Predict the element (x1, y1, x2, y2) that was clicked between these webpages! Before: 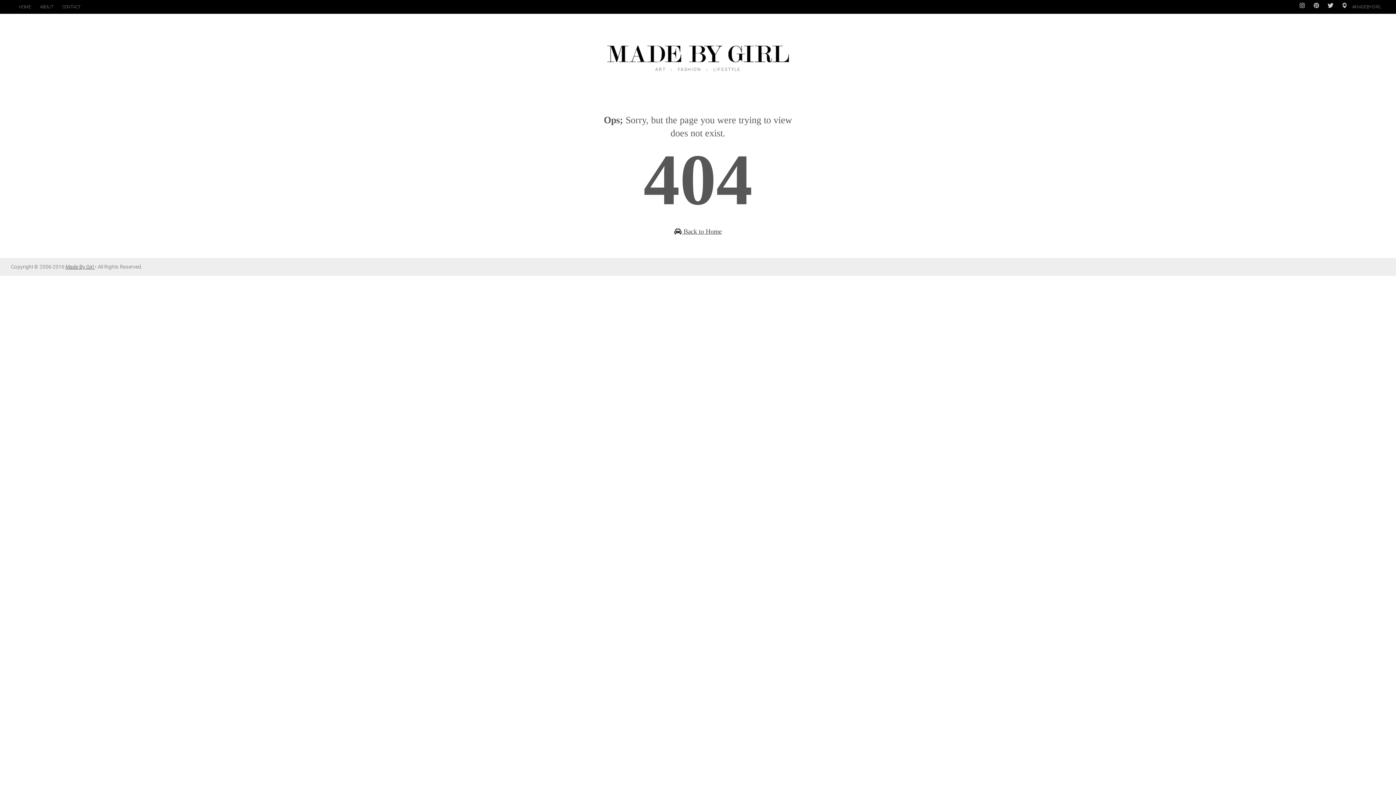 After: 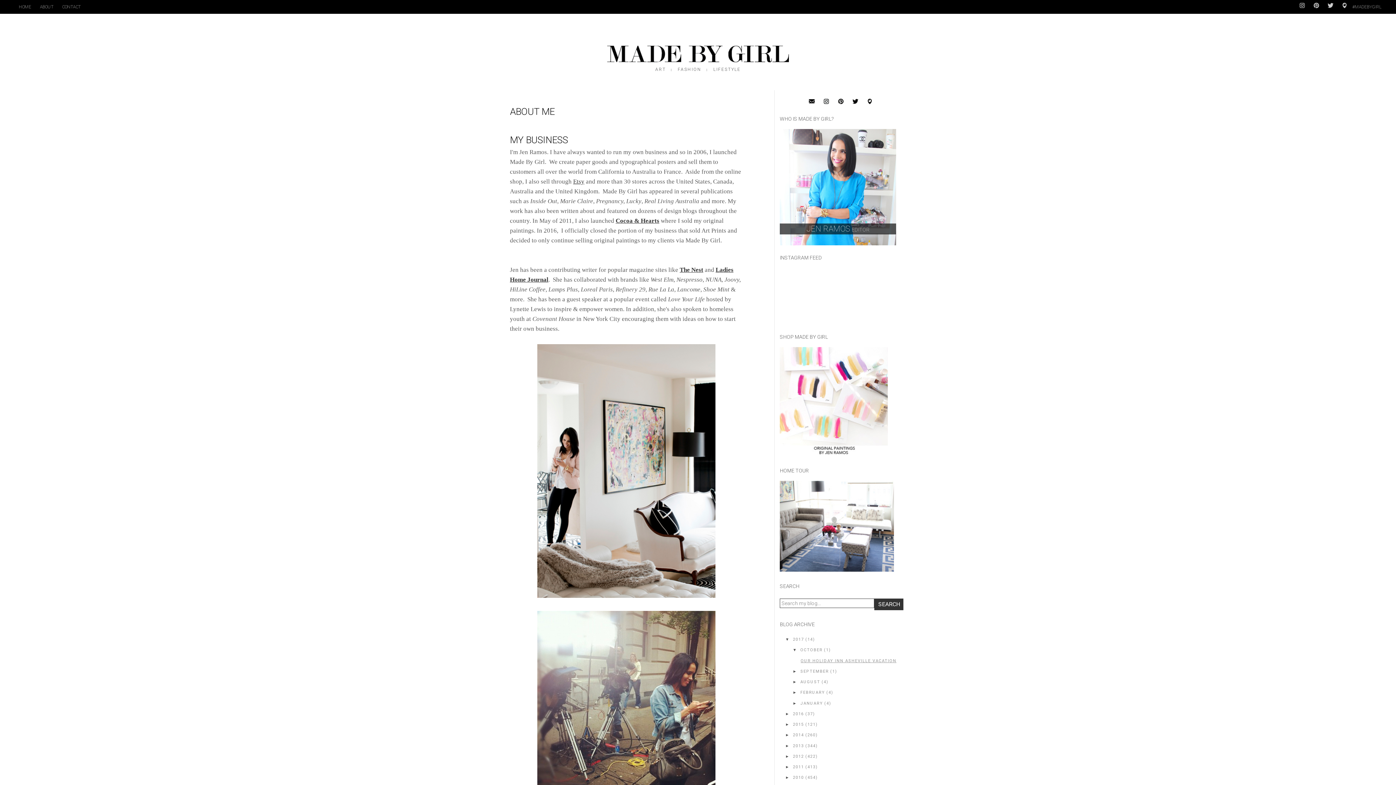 Action: bbox: (35, 0, 57, 13) label: ABOUT